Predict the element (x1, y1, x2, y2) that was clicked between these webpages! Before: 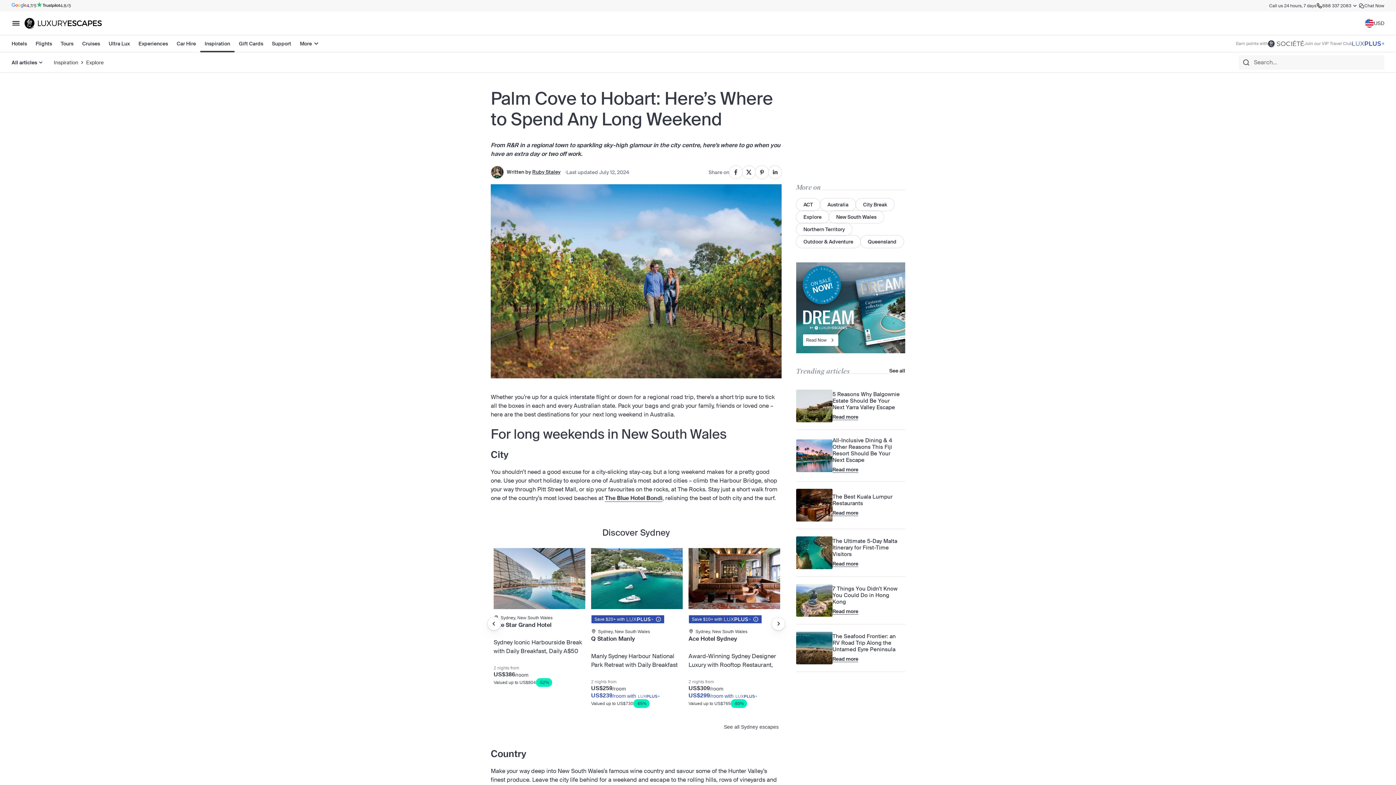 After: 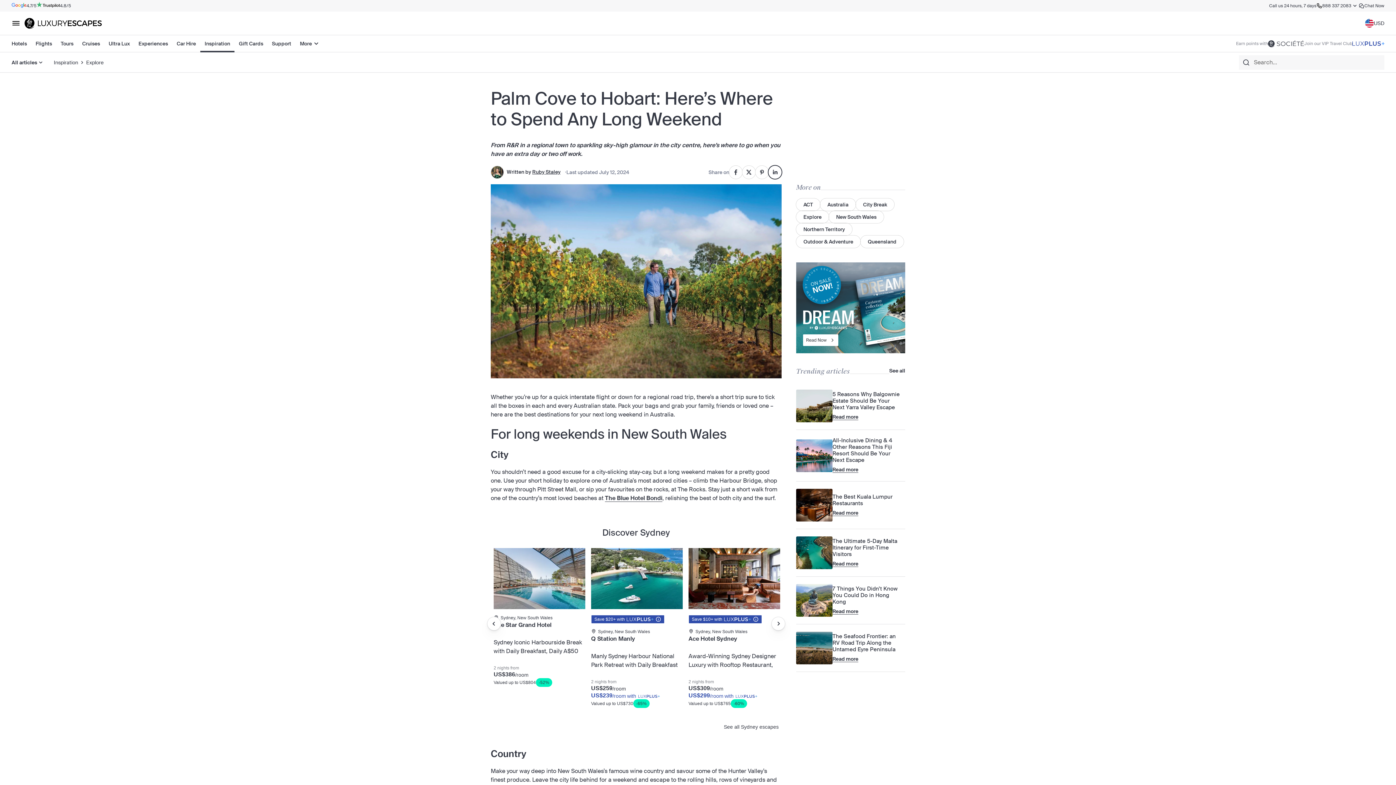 Action: bbox: (768, 165, 781, 178)